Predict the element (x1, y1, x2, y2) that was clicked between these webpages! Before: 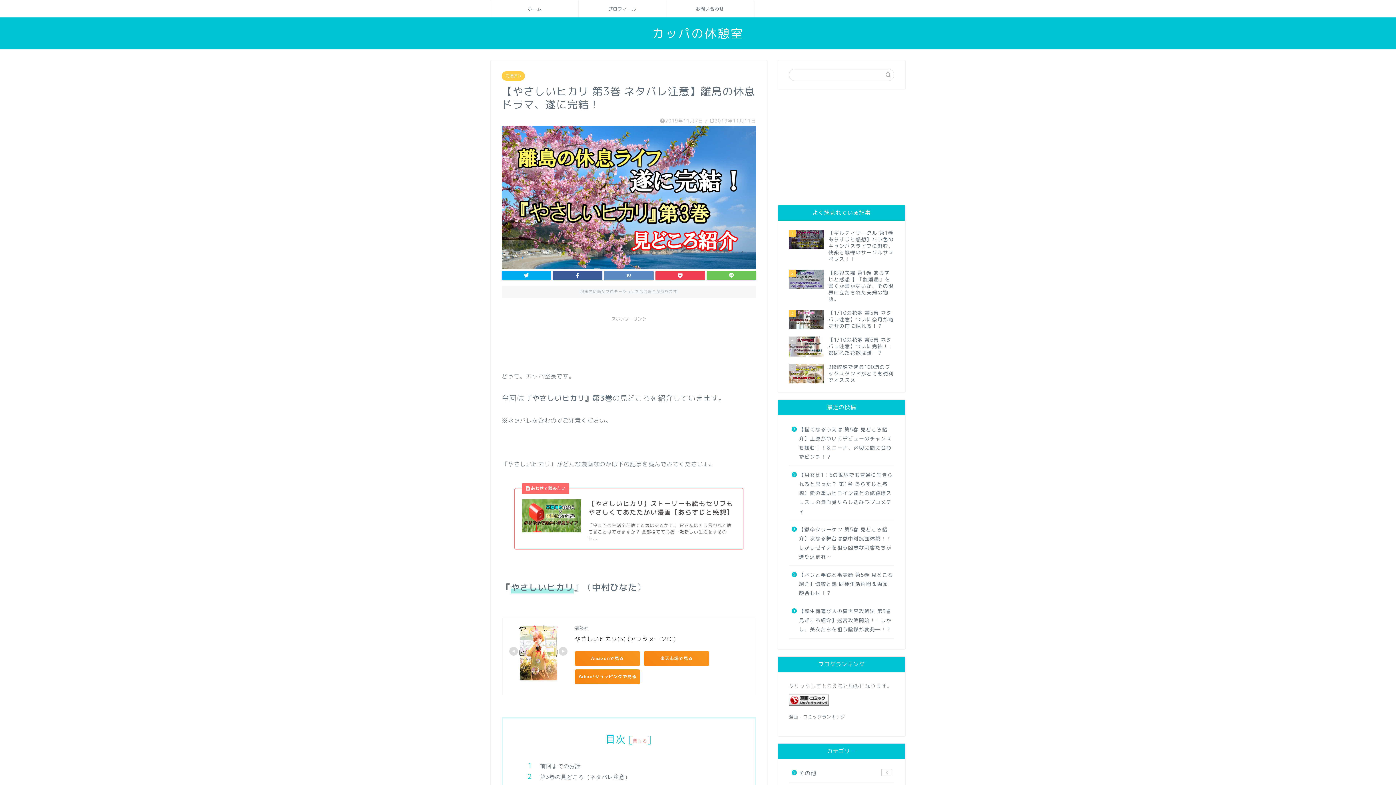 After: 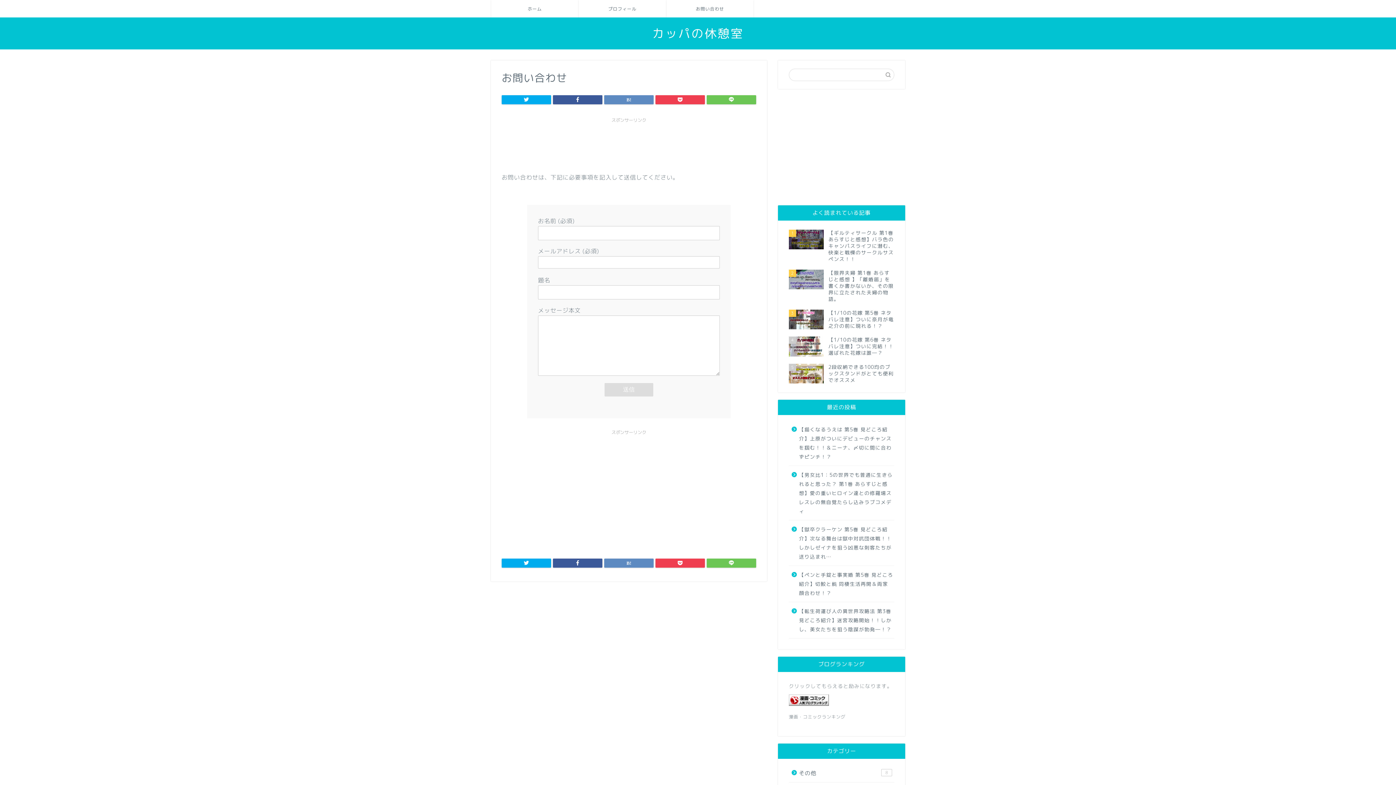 Action: label: お問い合わせ bbox: (666, 0, 753, 17)